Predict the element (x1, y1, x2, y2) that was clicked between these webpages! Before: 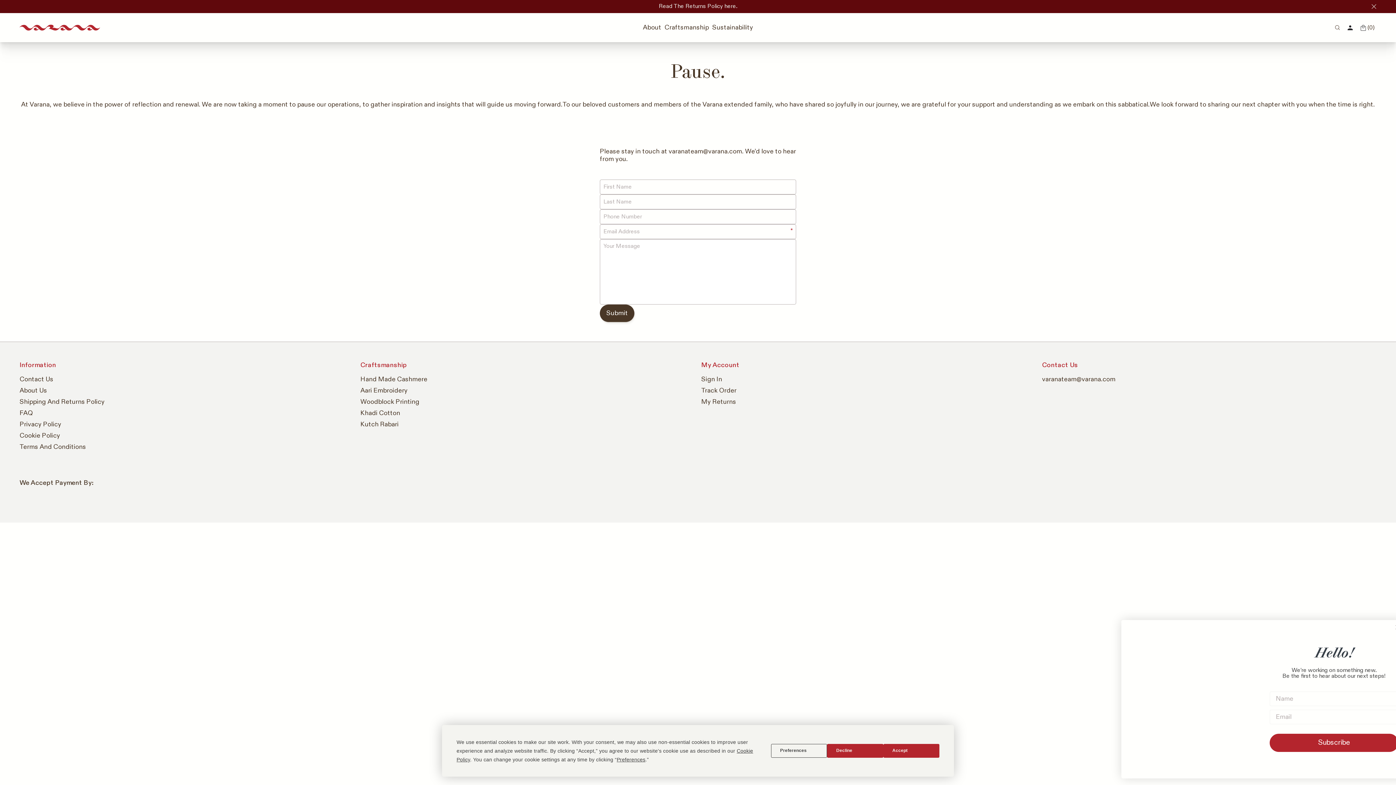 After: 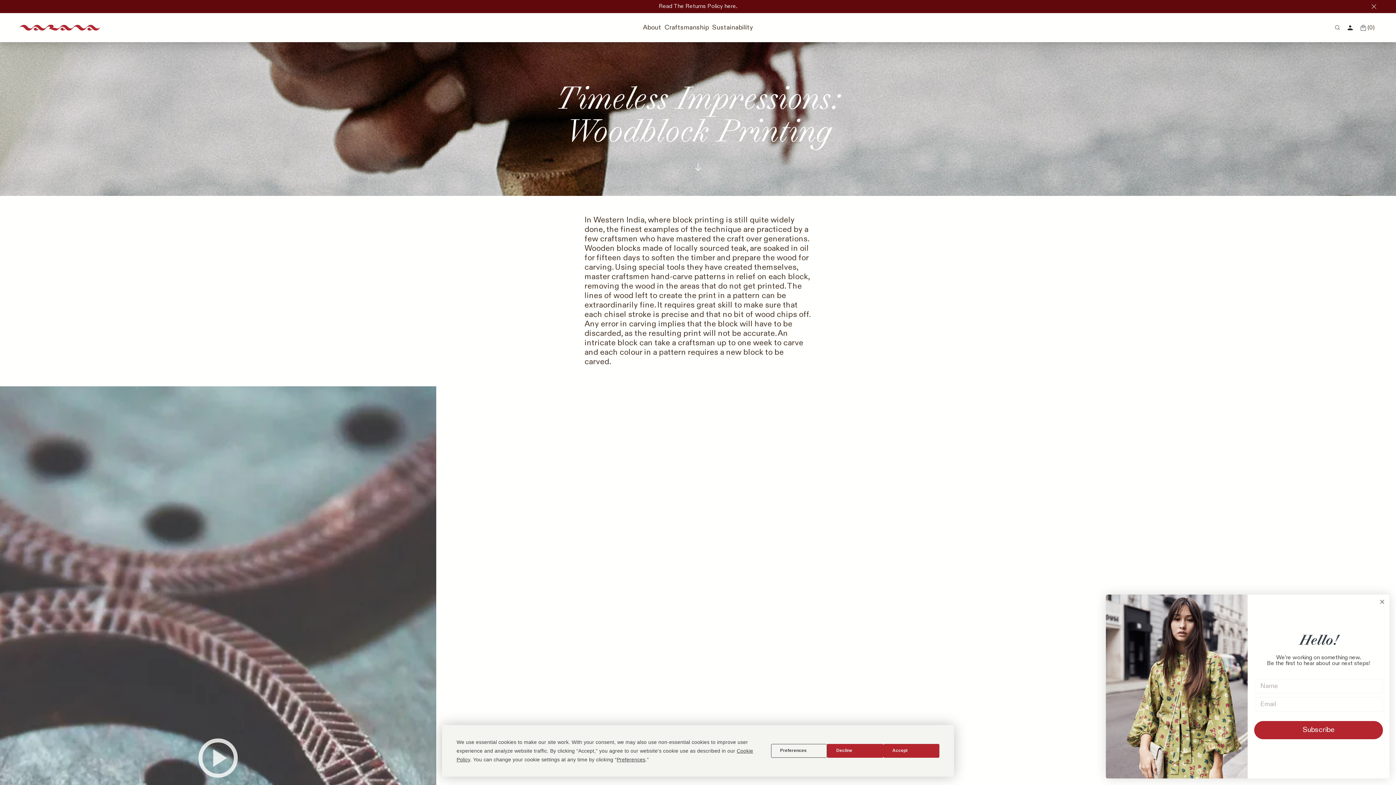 Action: bbox: (360, 398, 419, 406) label: Woodblock Printing